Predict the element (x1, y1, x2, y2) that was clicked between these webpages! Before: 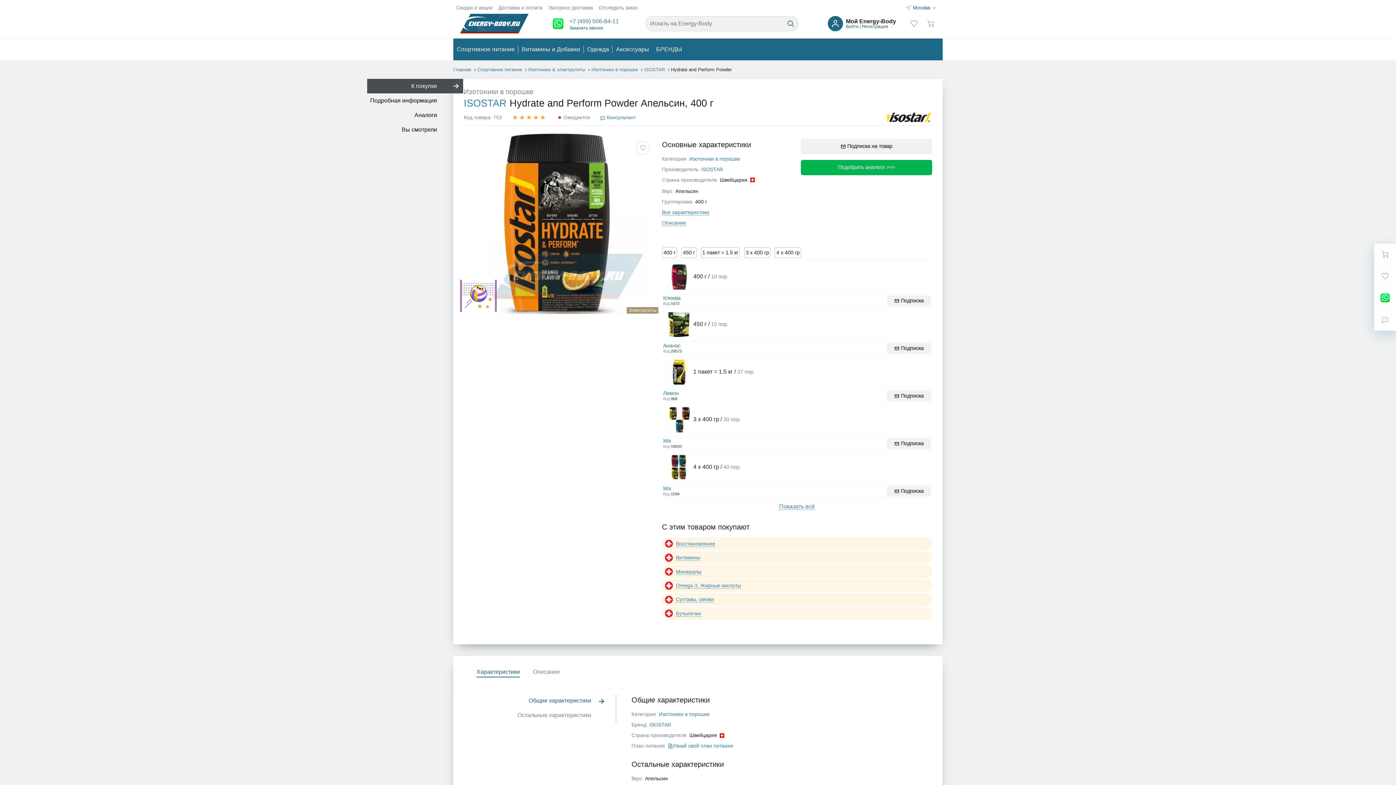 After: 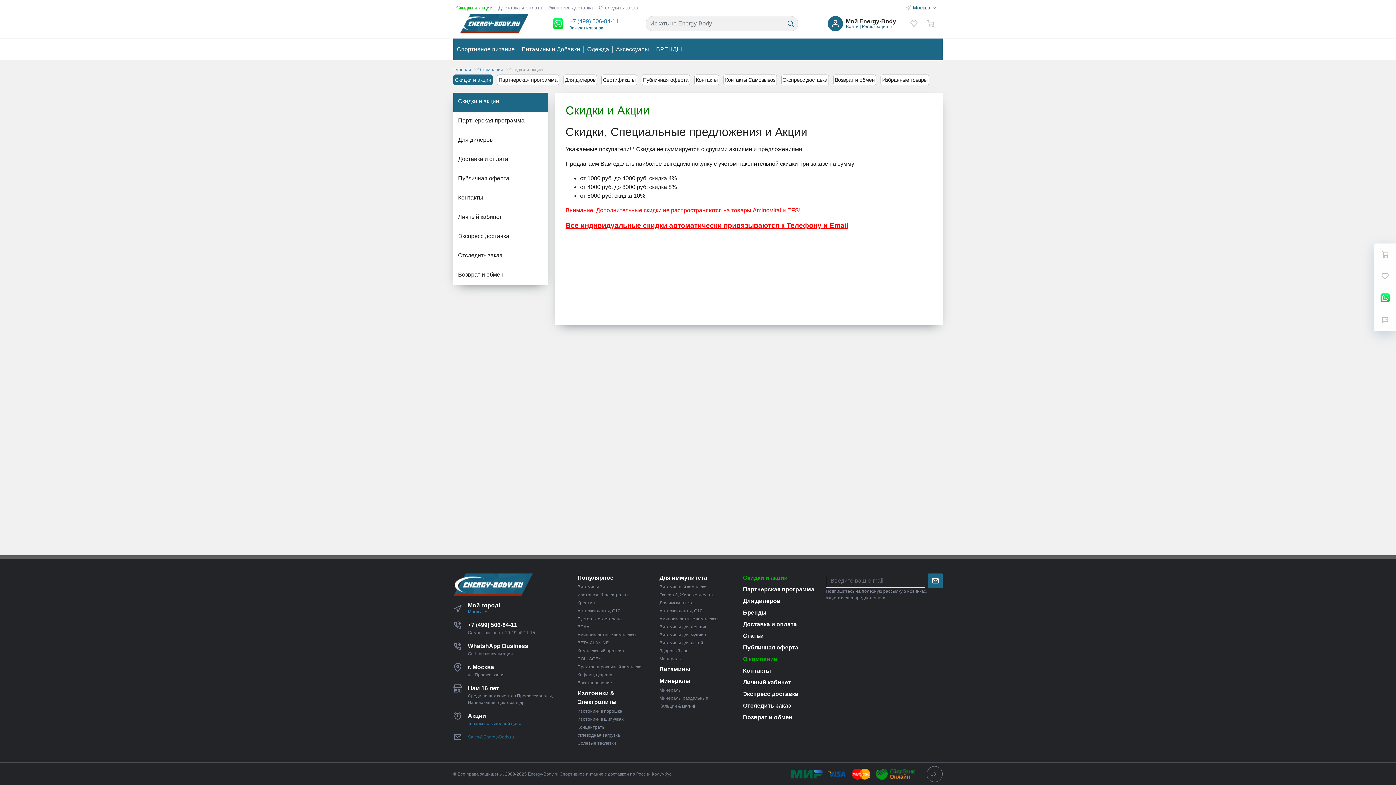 Action: label: Скидки и акции bbox: (453, 0, 495, 15)